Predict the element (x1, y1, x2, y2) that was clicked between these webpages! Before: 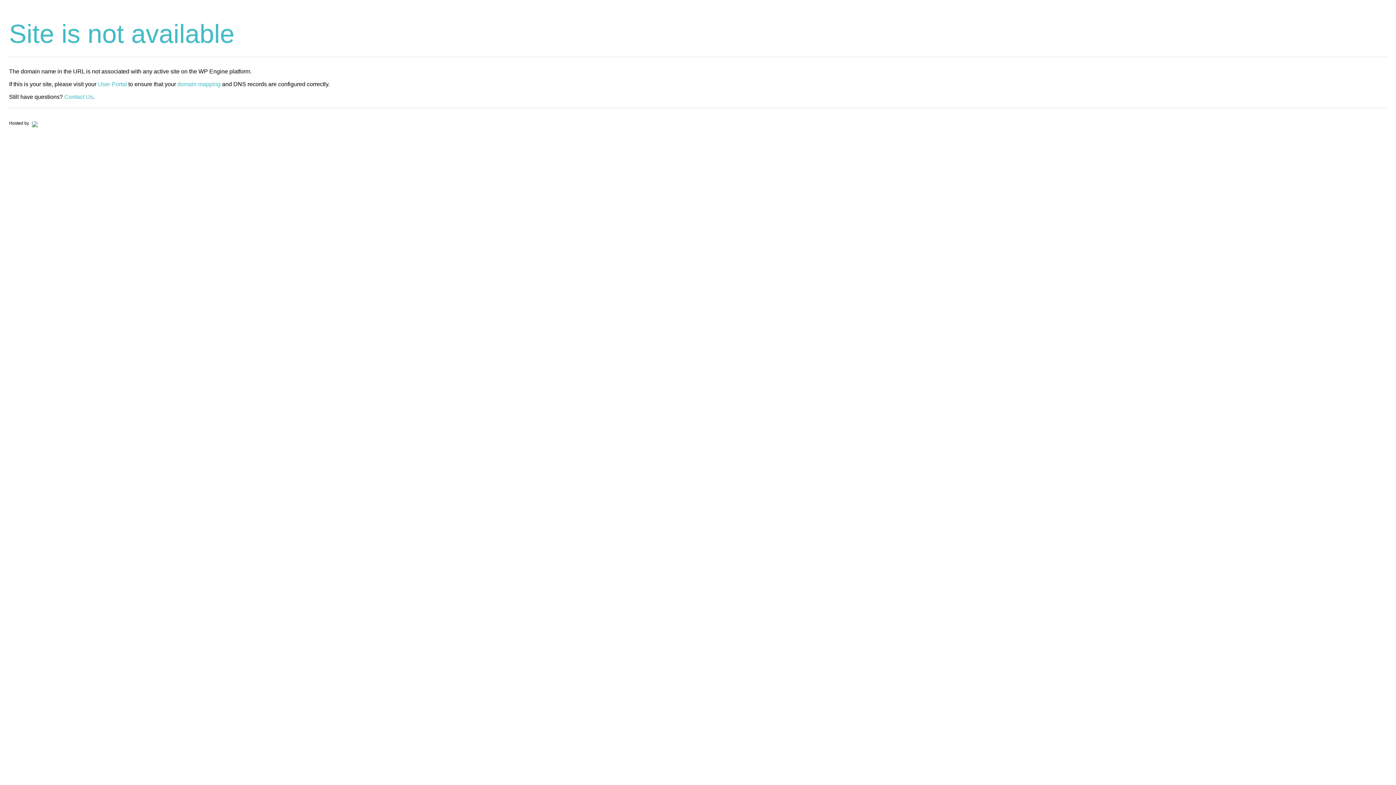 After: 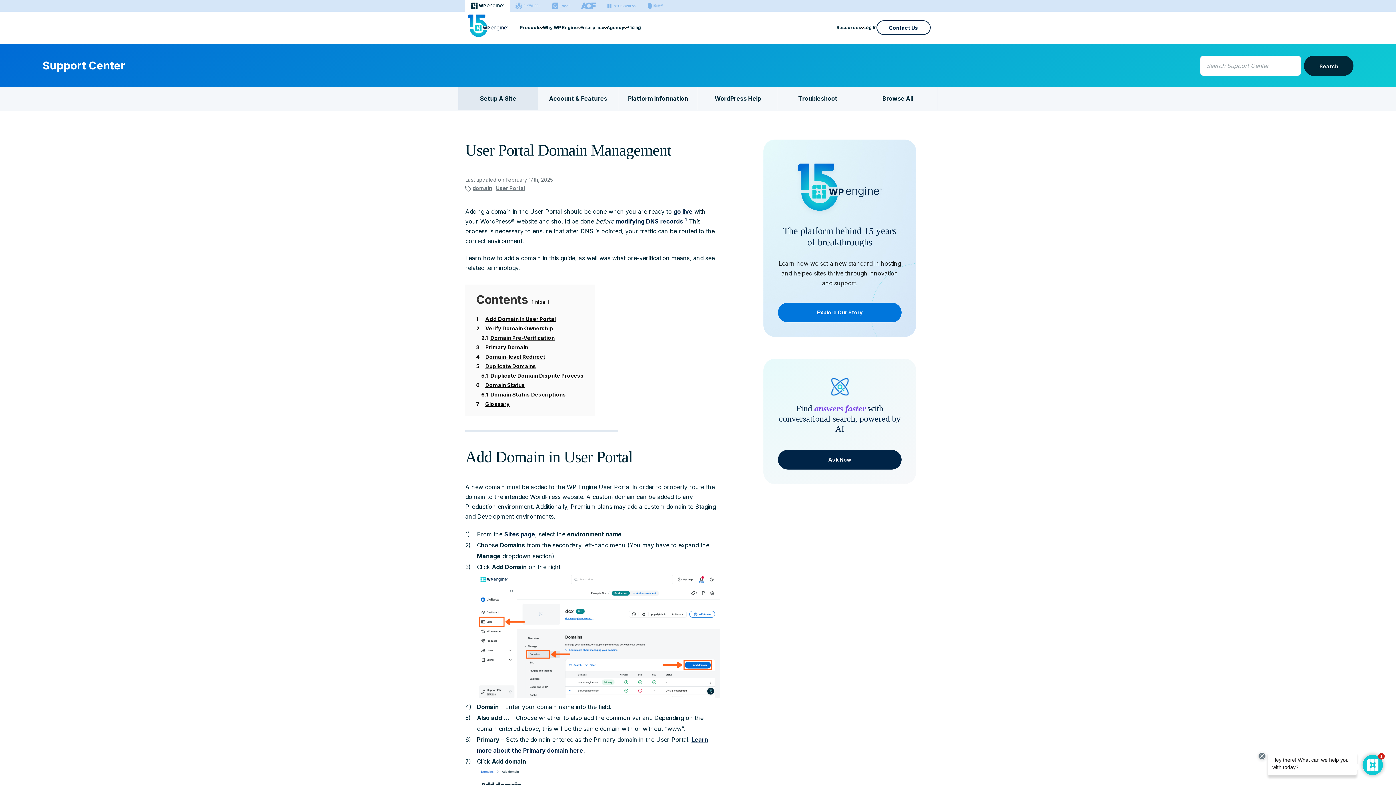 Action: label: domain mapping bbox: (177, 81, 220, 87)